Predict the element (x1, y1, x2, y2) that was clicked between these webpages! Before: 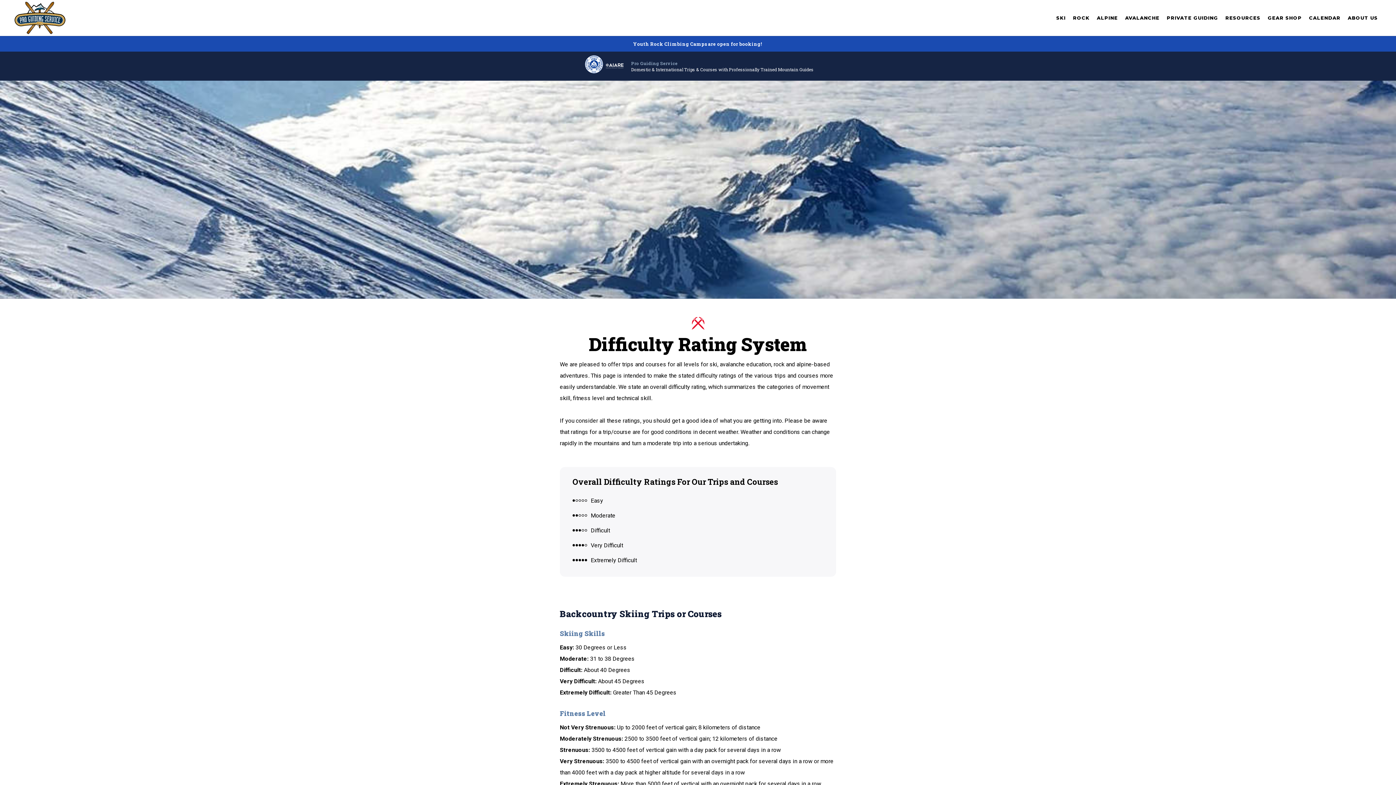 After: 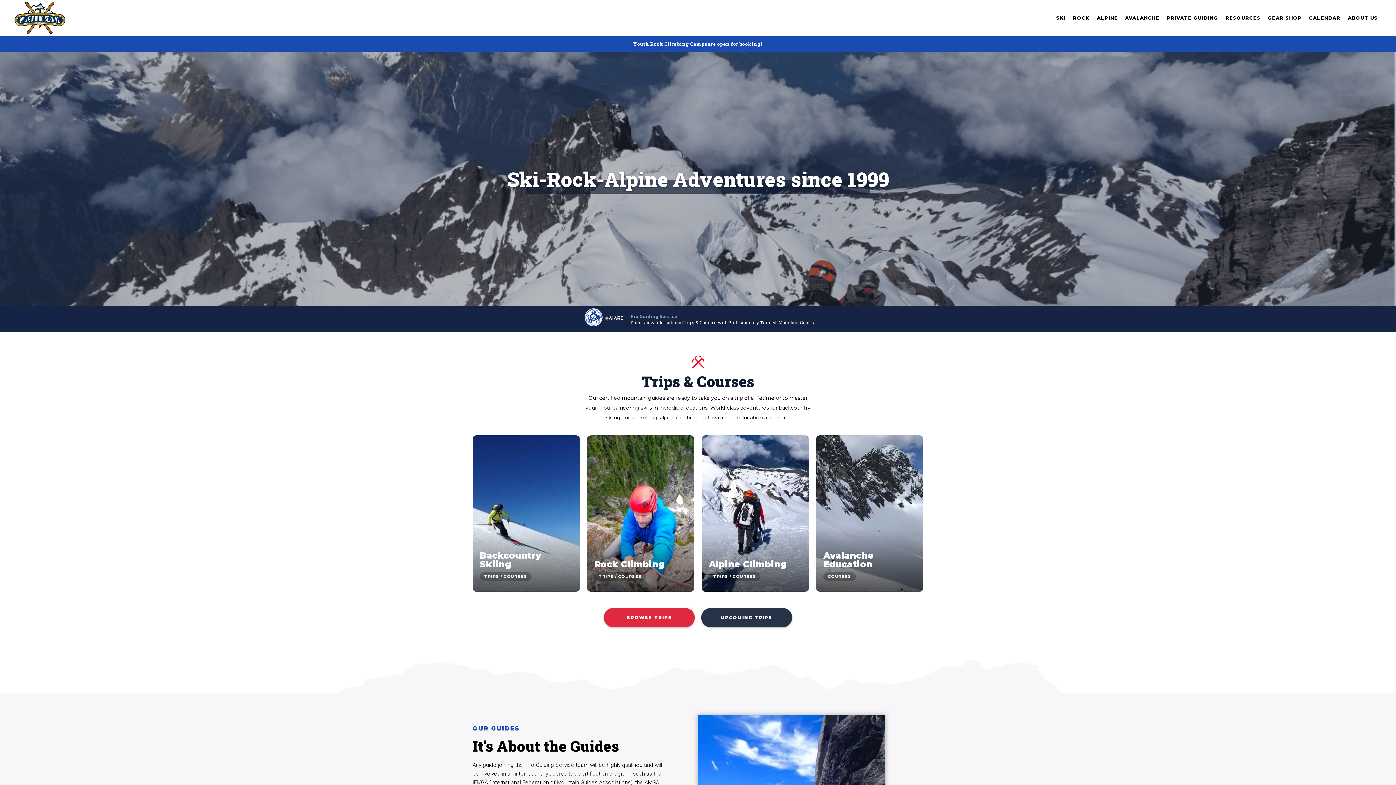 Action: bbox: (14, 0, 65, 36)